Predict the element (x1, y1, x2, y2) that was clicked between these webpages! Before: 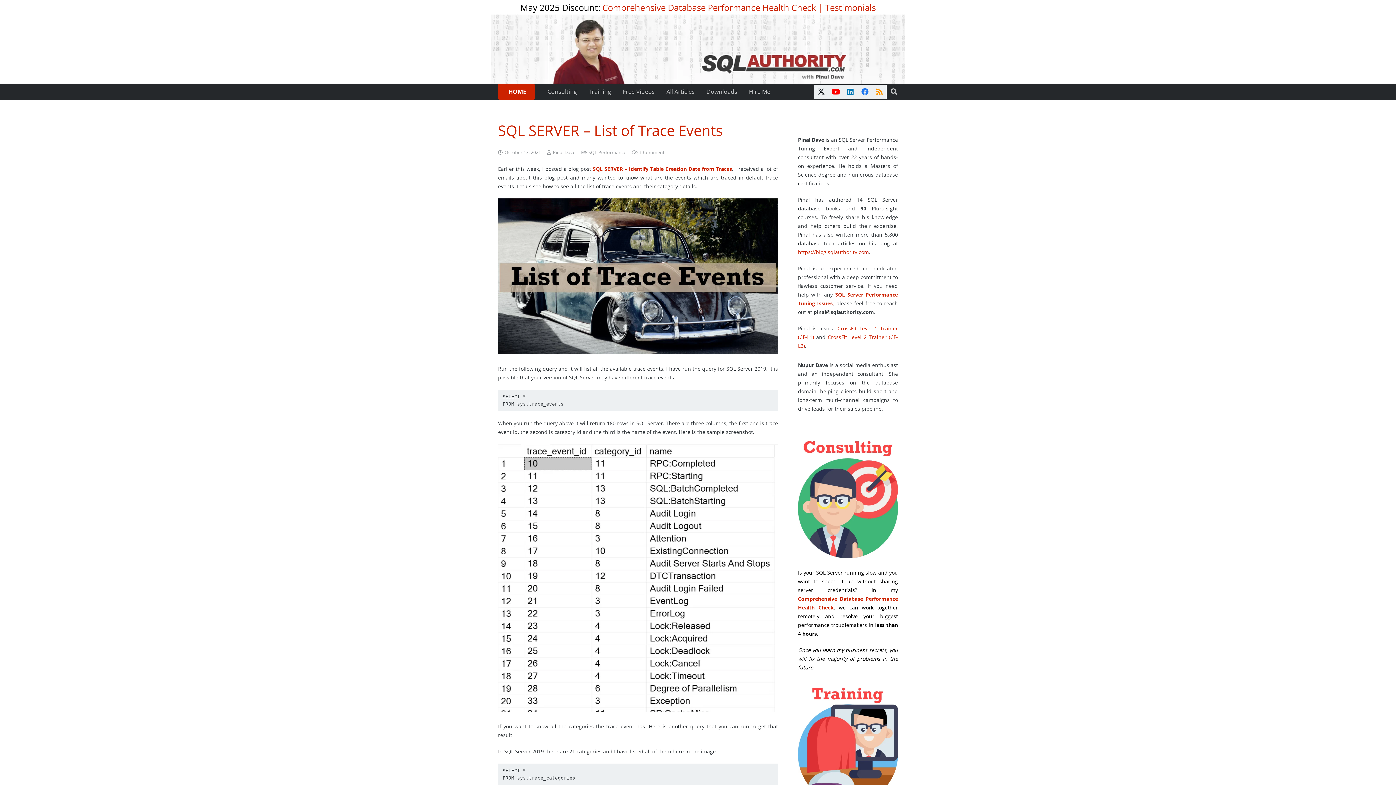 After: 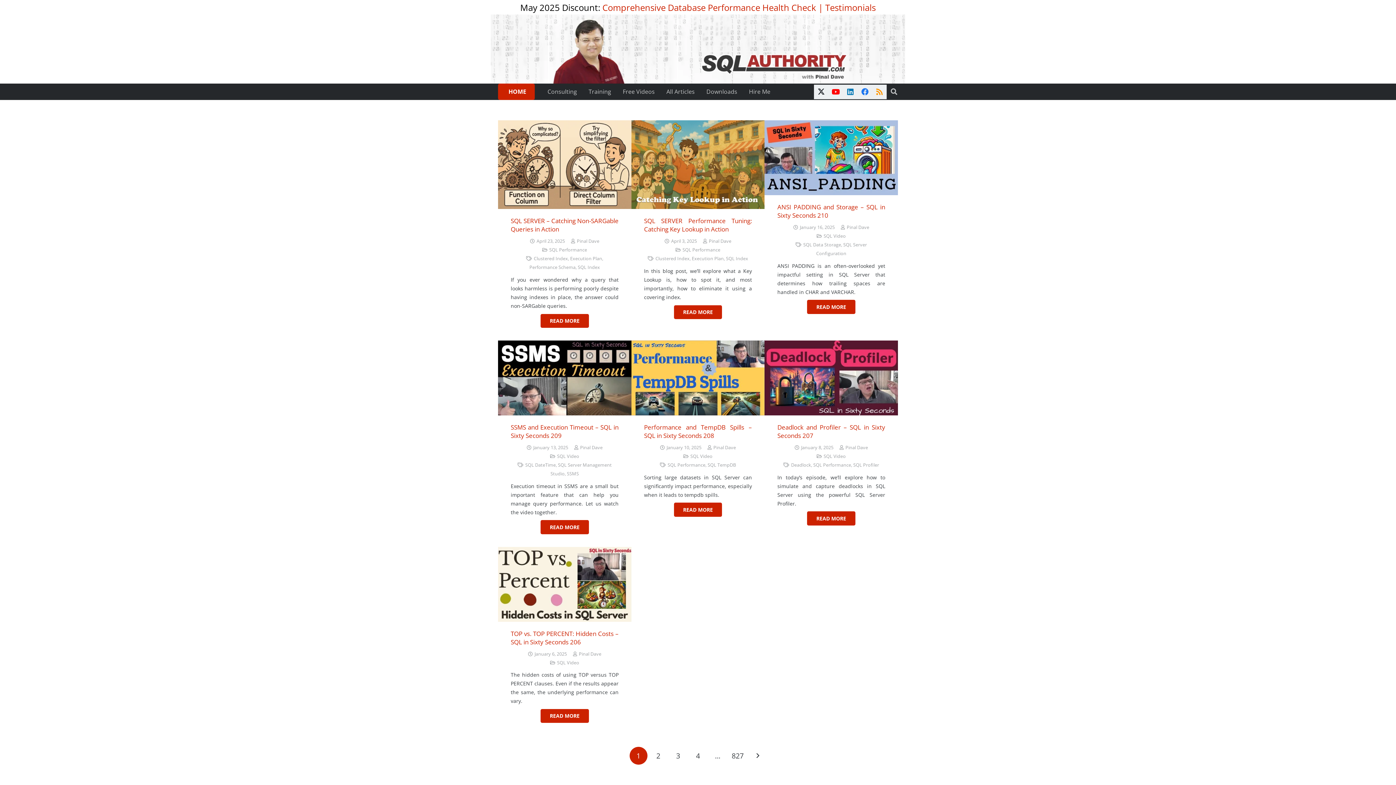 Action: label: Pinal Dave bbox: (553, 148, 575, 157)